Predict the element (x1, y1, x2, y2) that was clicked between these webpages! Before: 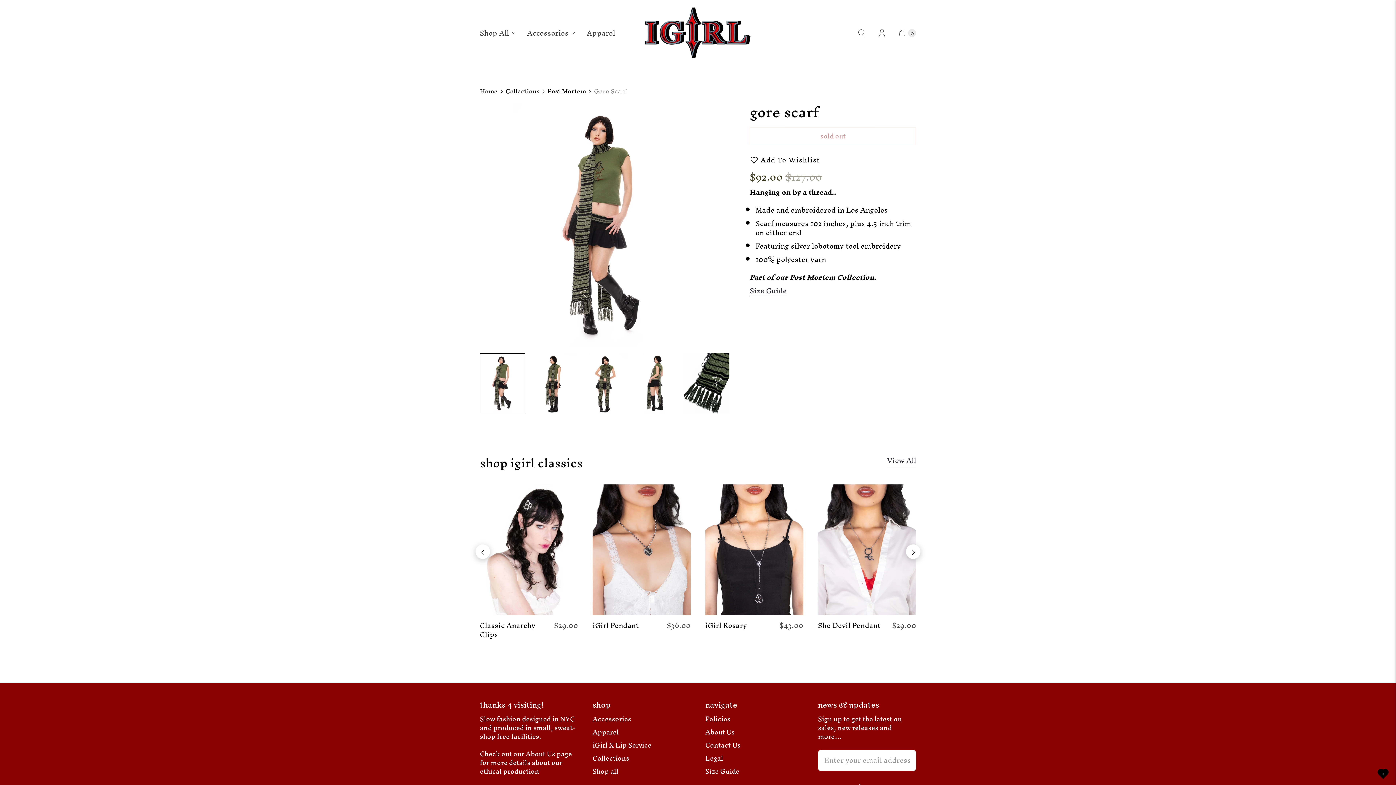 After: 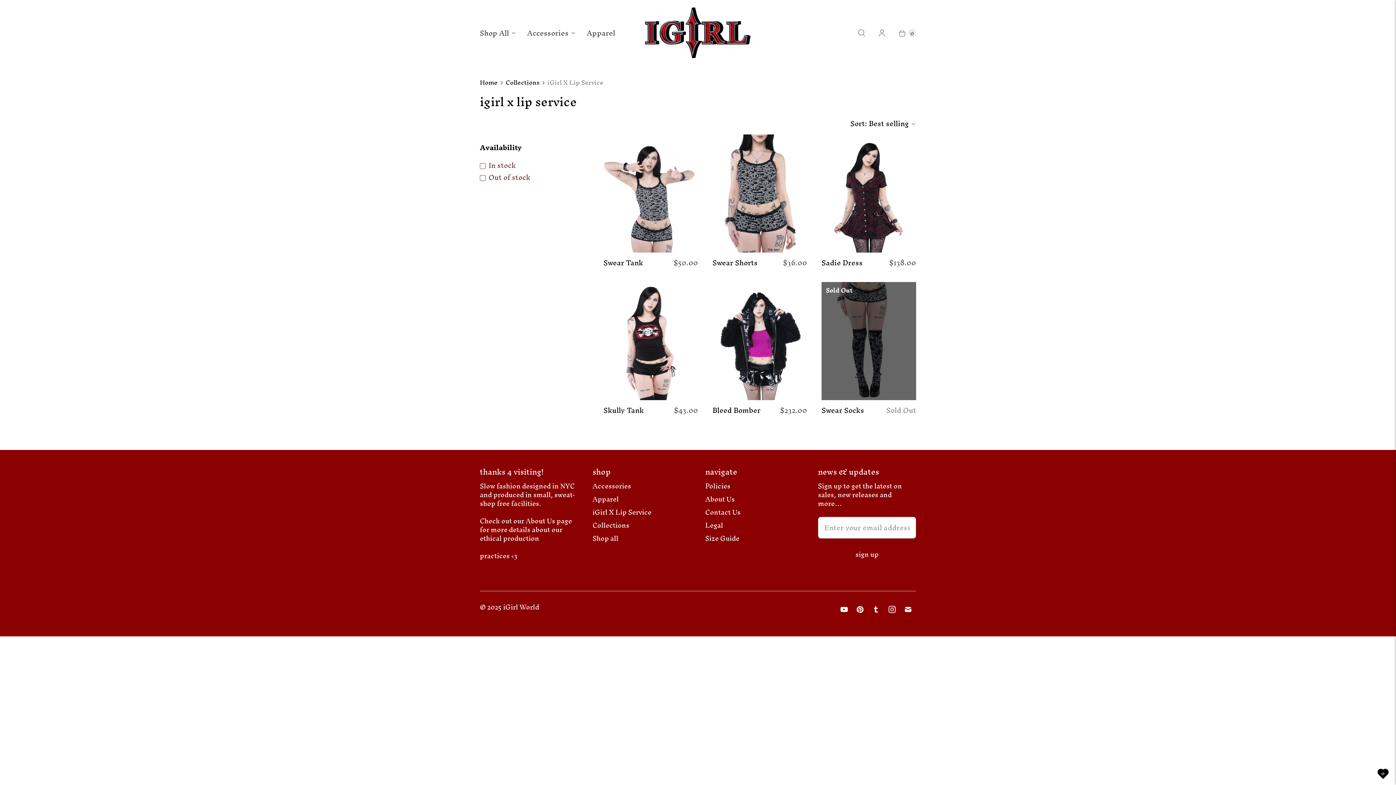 Action: bbox: (592, 738, 651, 752) label: iGirl X Lip Service